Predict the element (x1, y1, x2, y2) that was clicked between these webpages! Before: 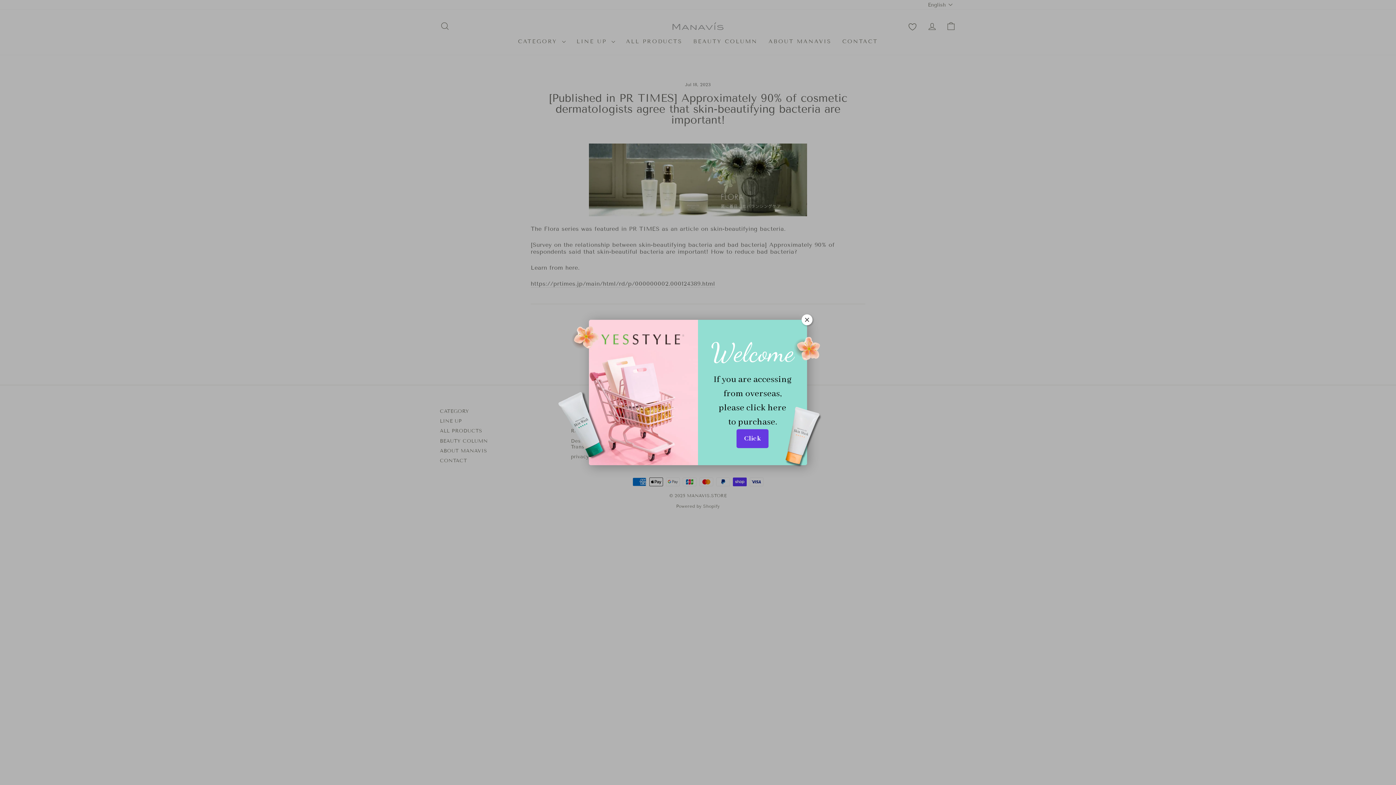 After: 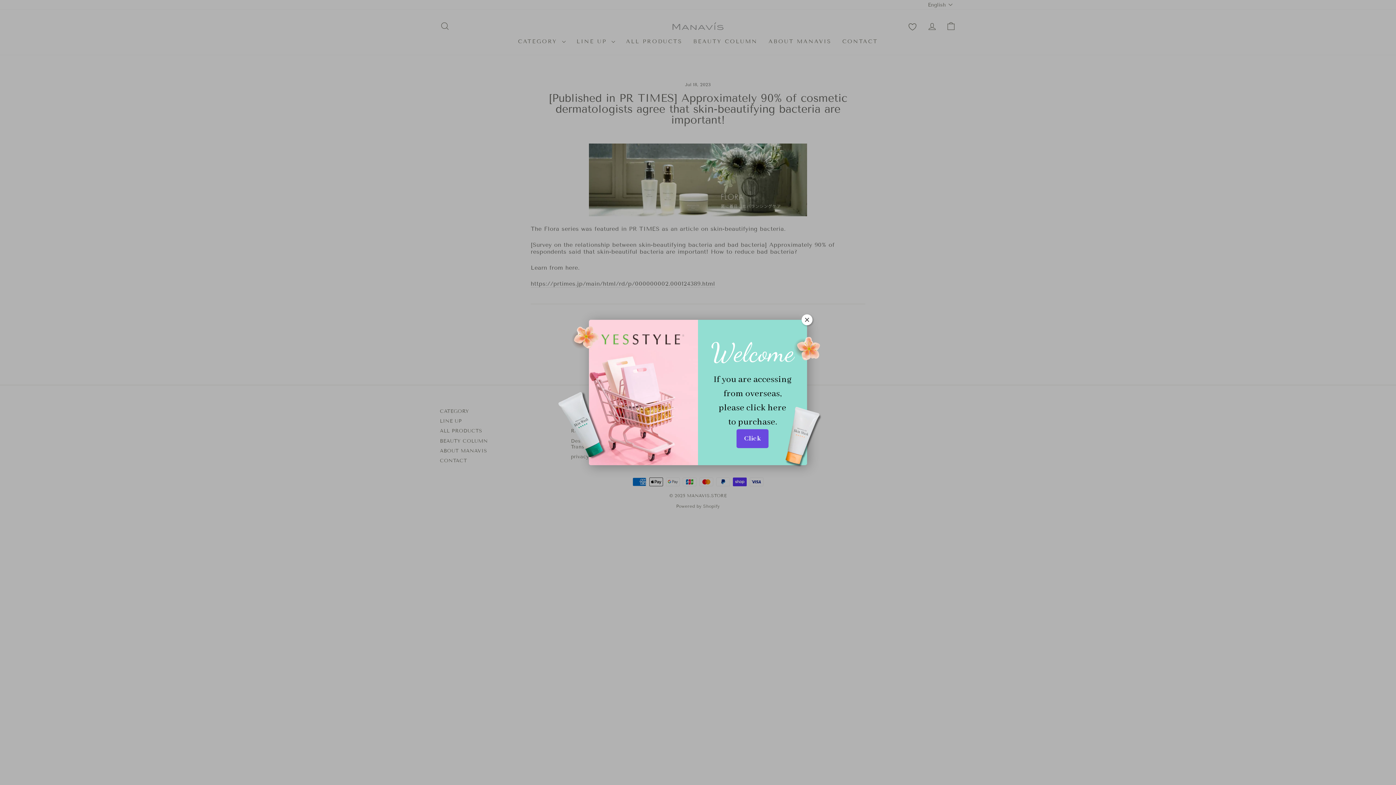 Action: bbox: (736, 429, 768, 448) label: Click